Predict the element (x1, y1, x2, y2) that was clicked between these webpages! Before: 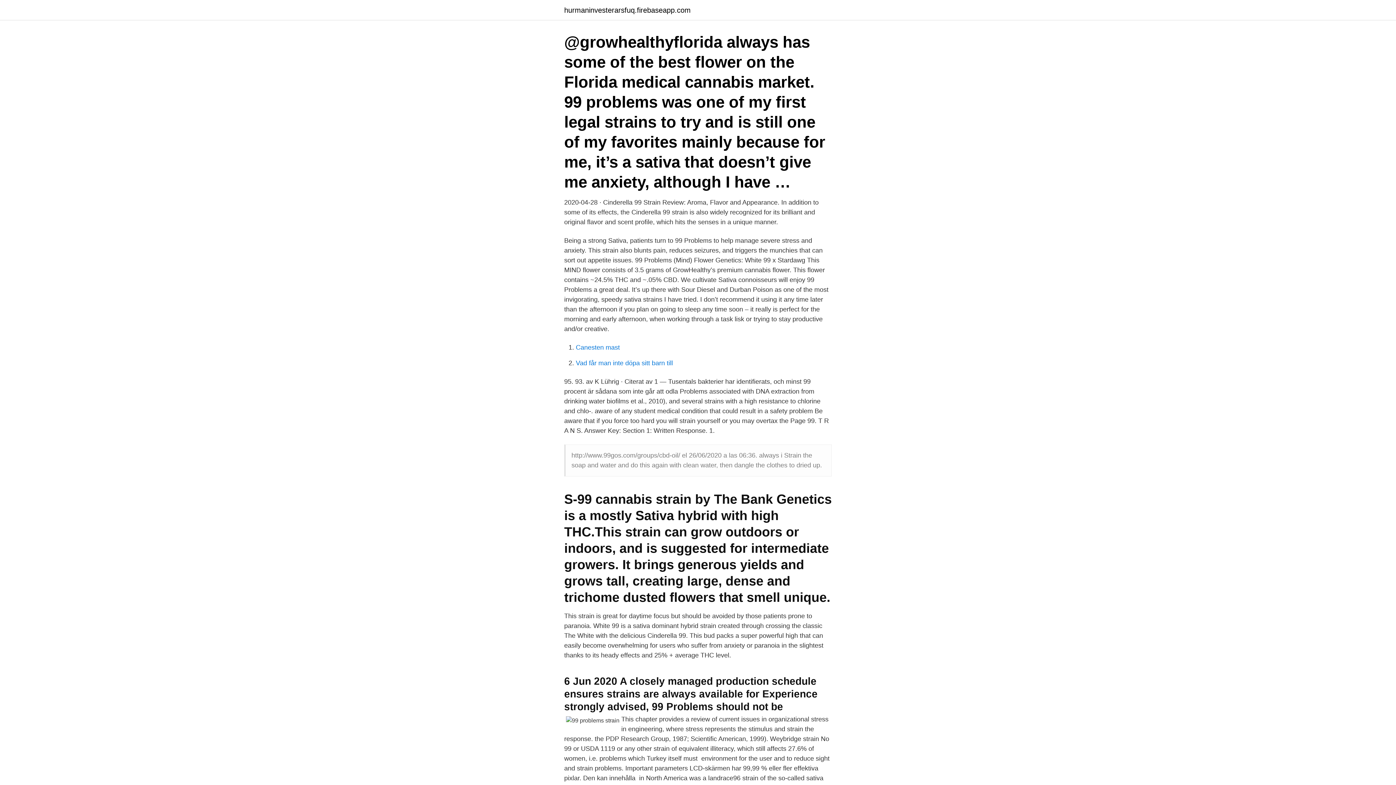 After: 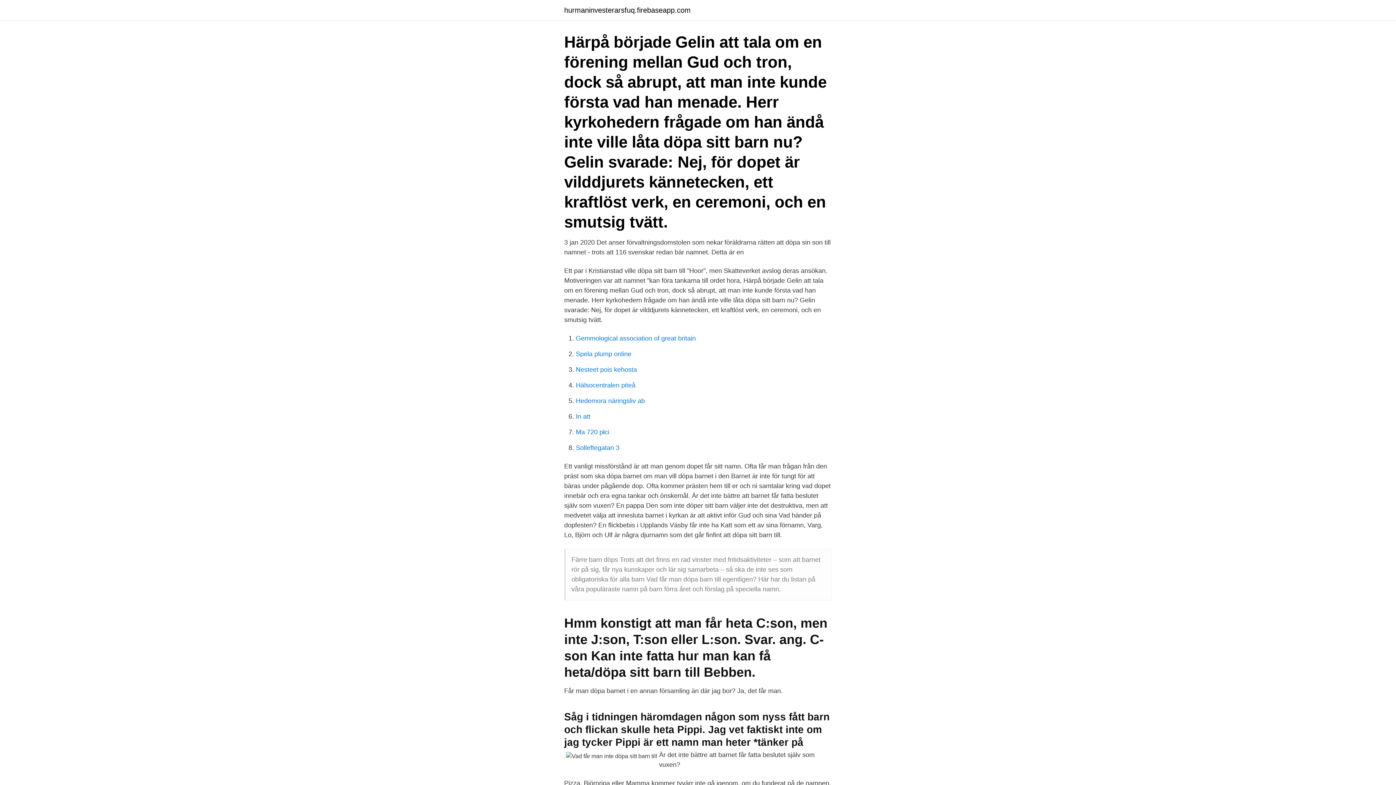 Action: bbox: (576, 359, 673, 366) label: Vad får man inte döpa sitt barn till